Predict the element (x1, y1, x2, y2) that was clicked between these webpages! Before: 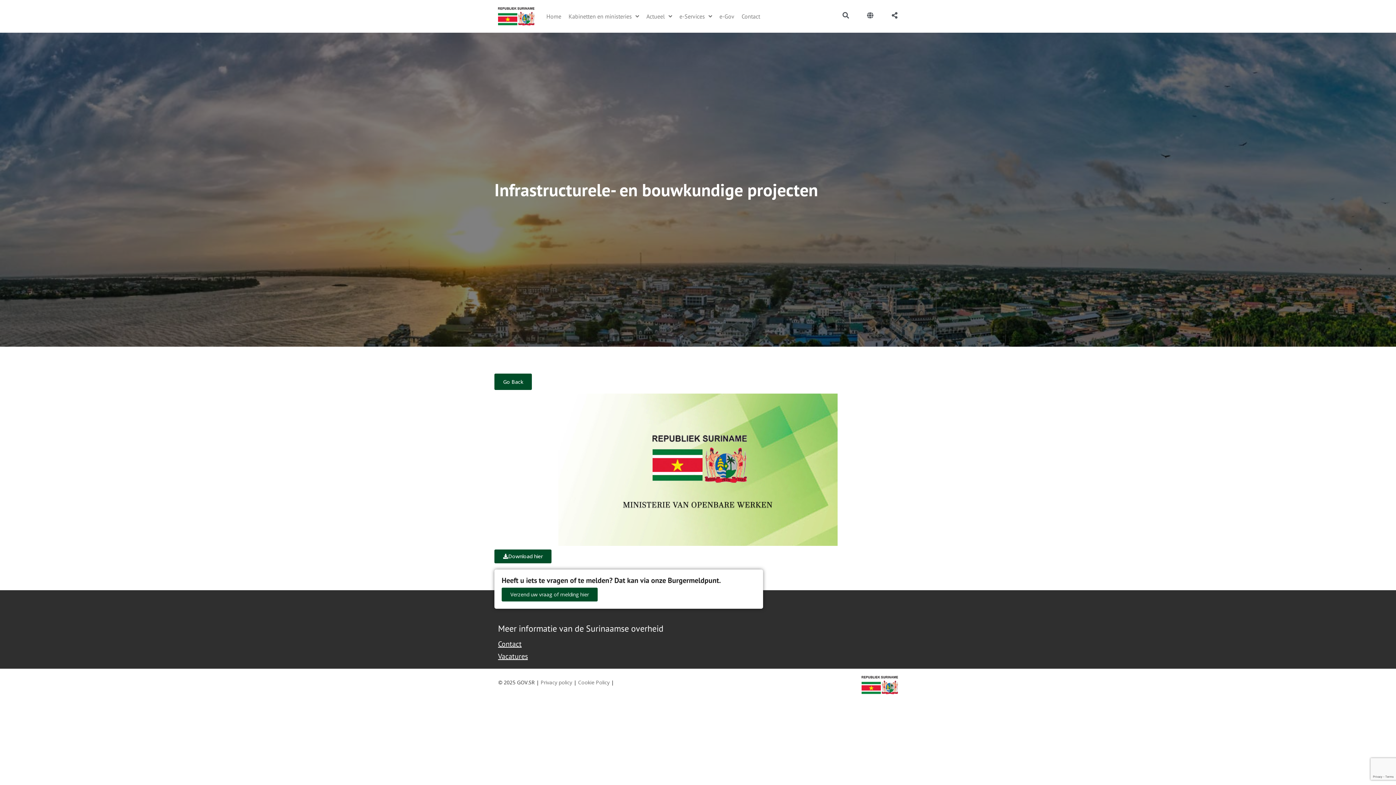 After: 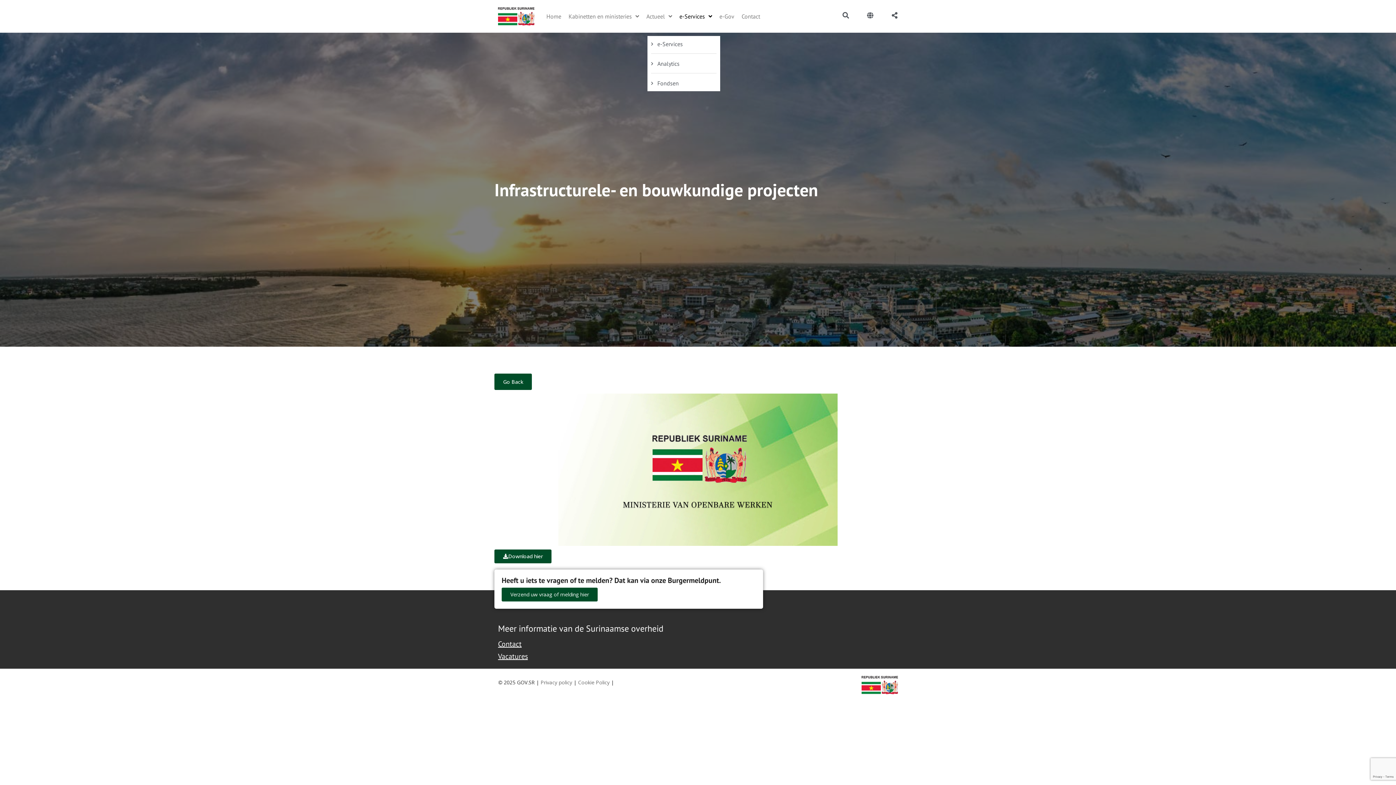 Action: label: e-Services bbox: (675, 8, 715, 24)